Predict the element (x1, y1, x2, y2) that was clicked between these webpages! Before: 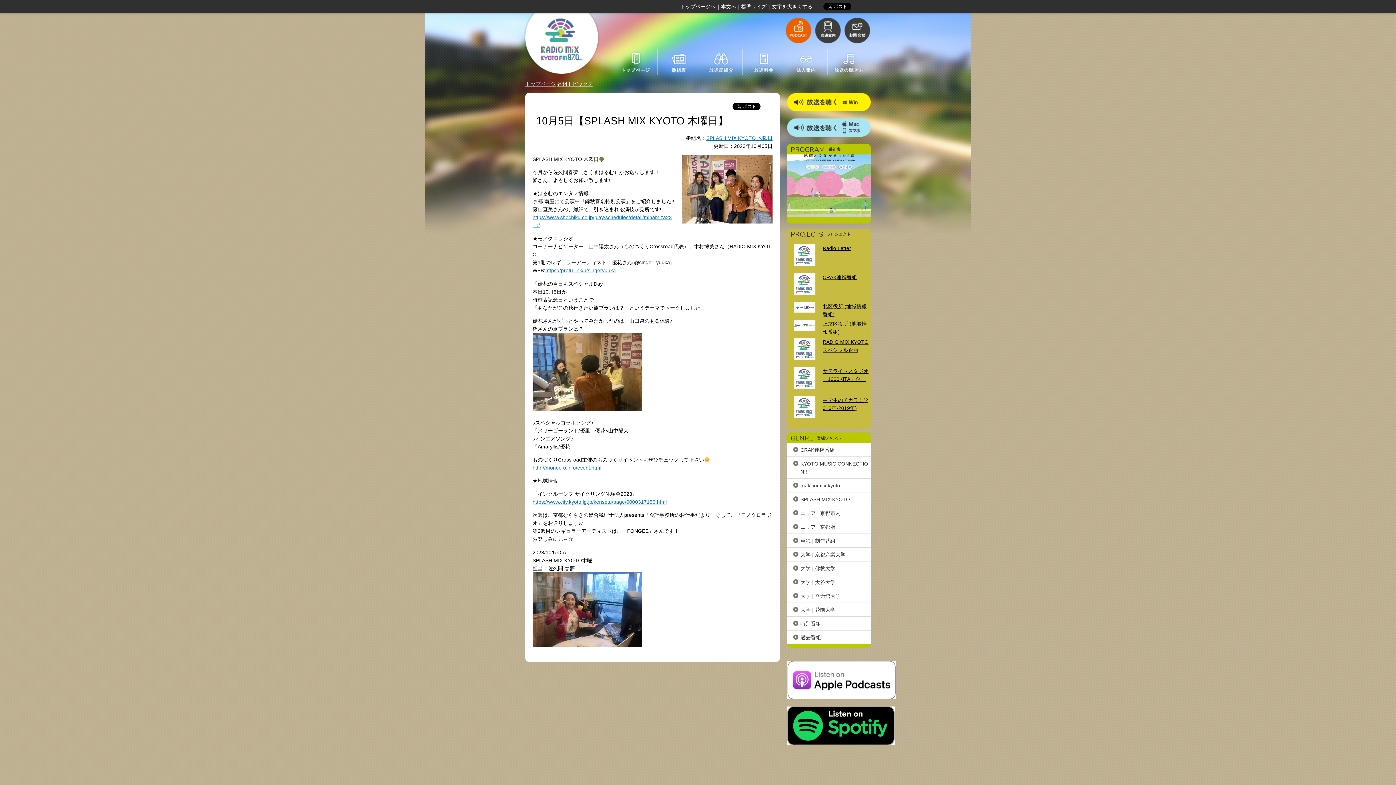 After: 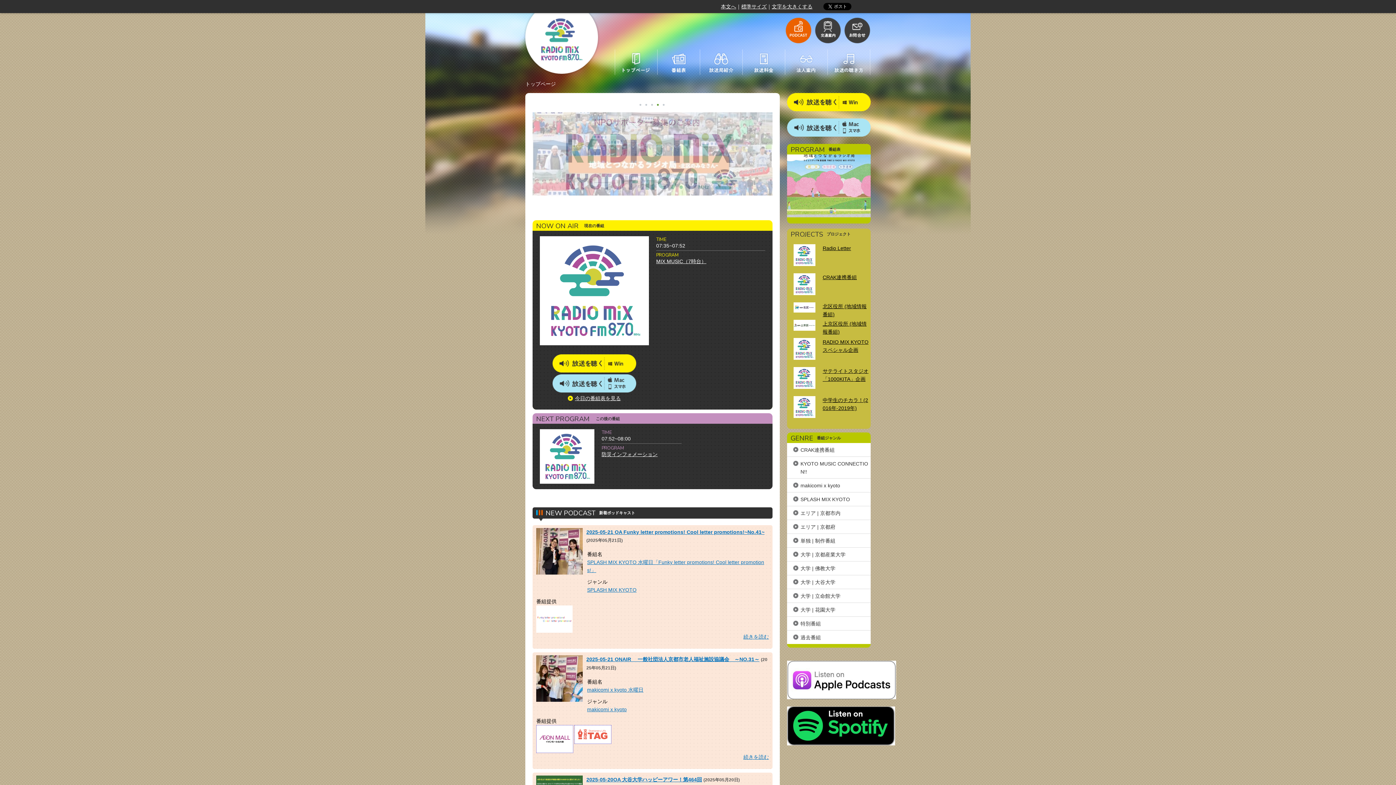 Action: bbox: (525, 81, 556, 86) label: トップページ